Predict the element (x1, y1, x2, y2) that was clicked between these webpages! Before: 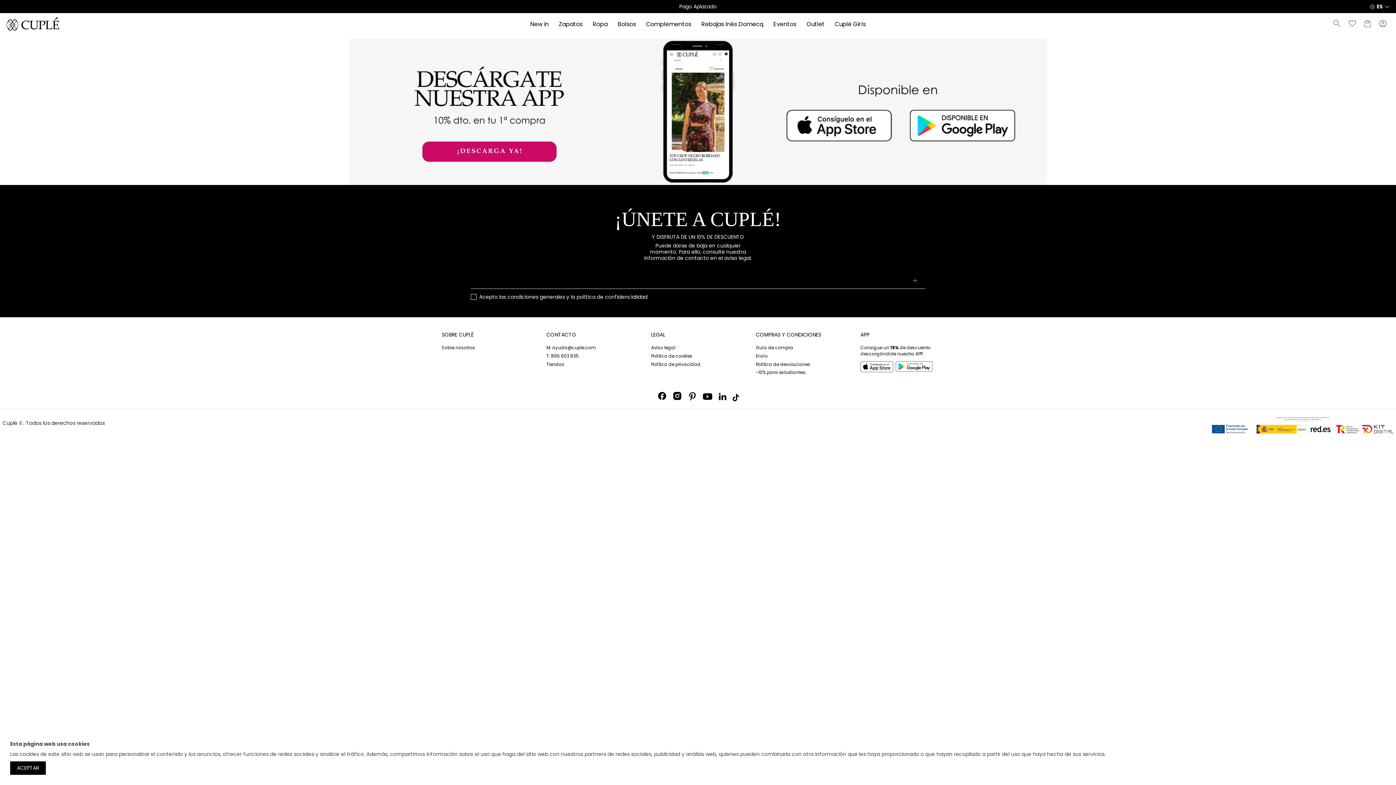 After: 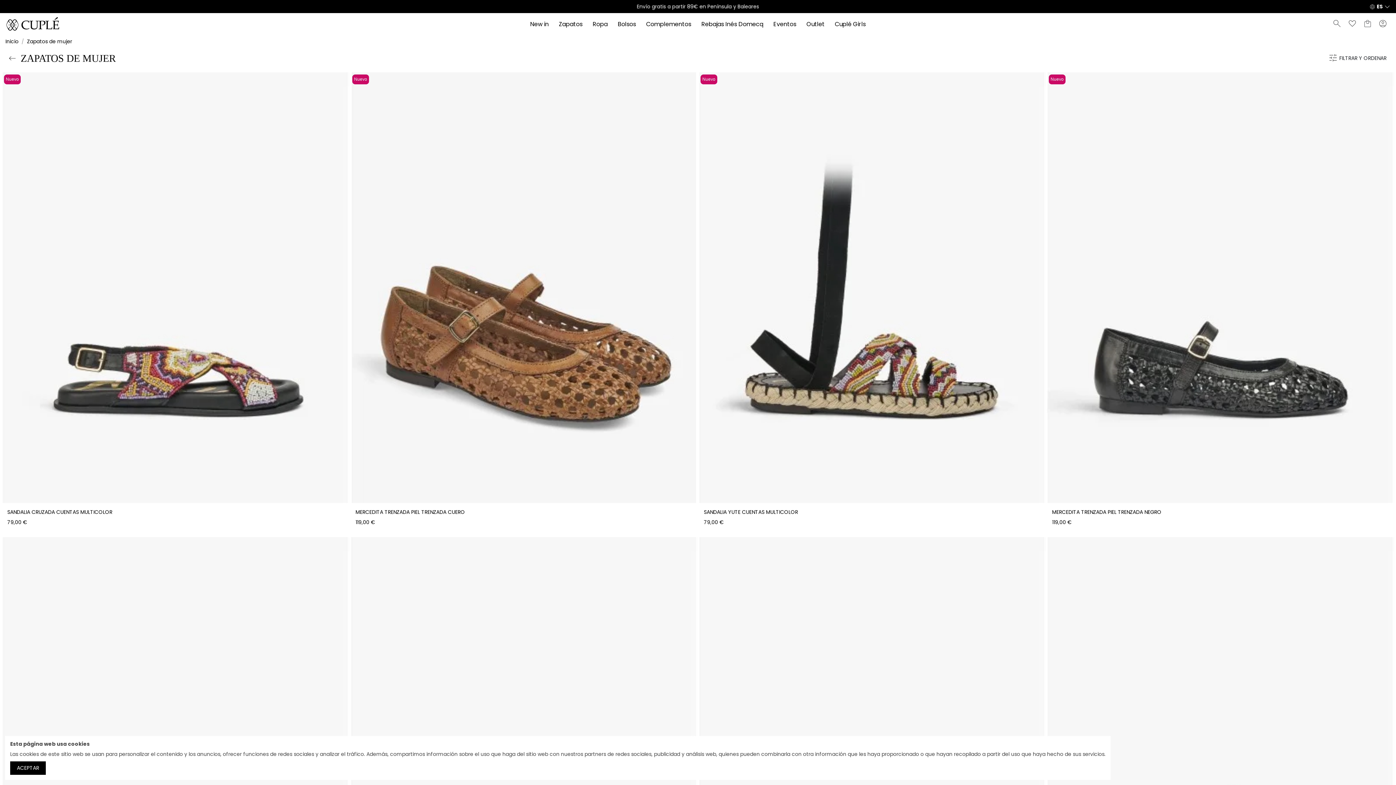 Action: bbox: (554, 20, 587, 27) label: Zapatos